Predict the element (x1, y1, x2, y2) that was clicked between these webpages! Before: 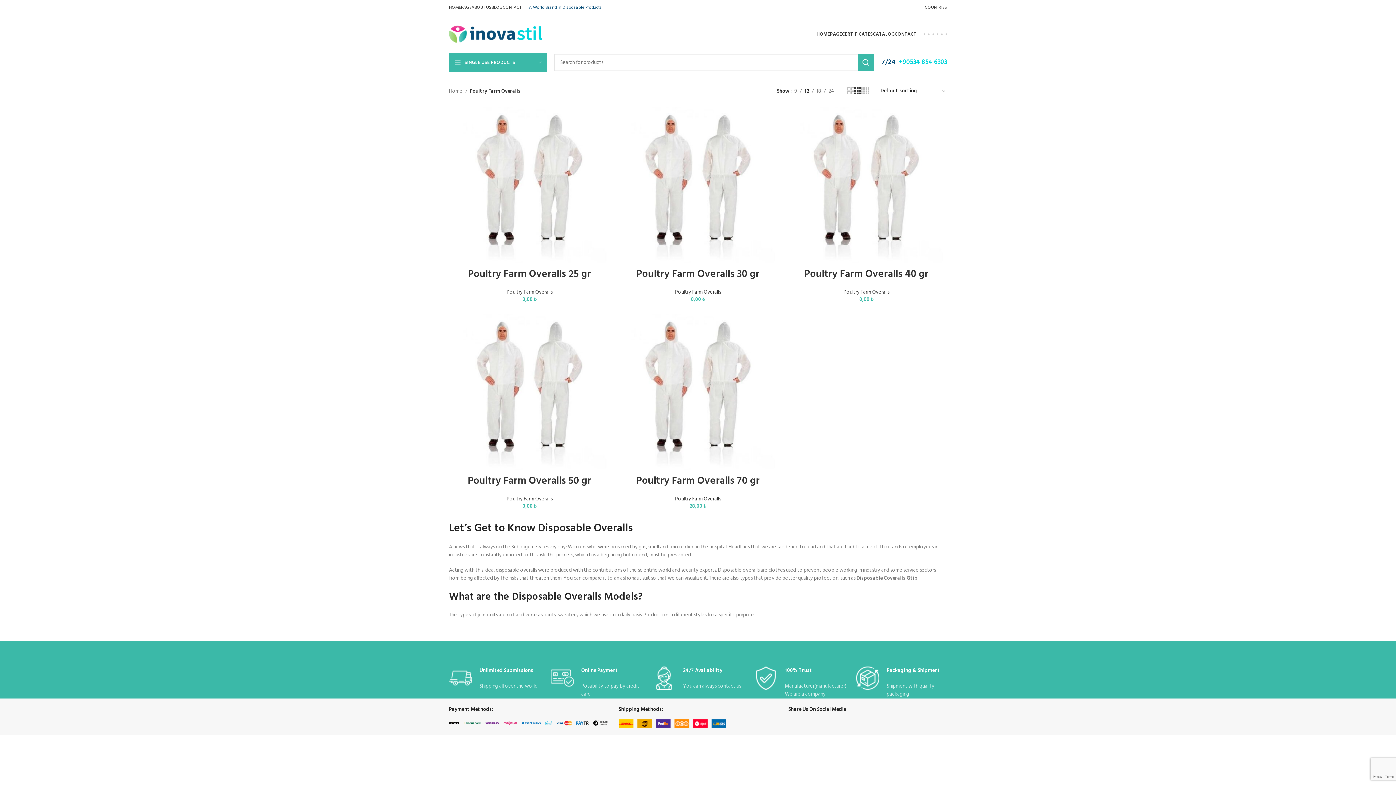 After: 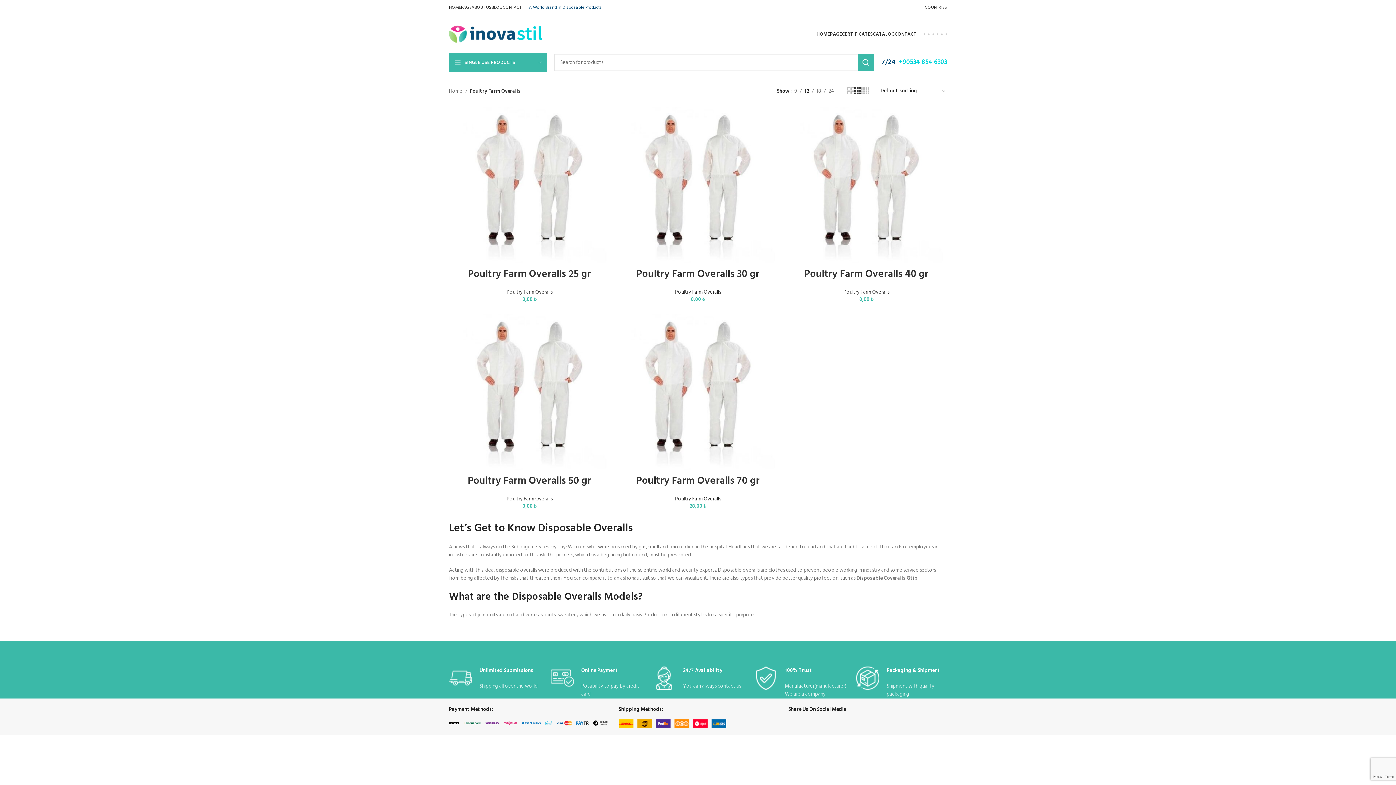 Action: bbox: (802, 87, 812, 95) label: 12